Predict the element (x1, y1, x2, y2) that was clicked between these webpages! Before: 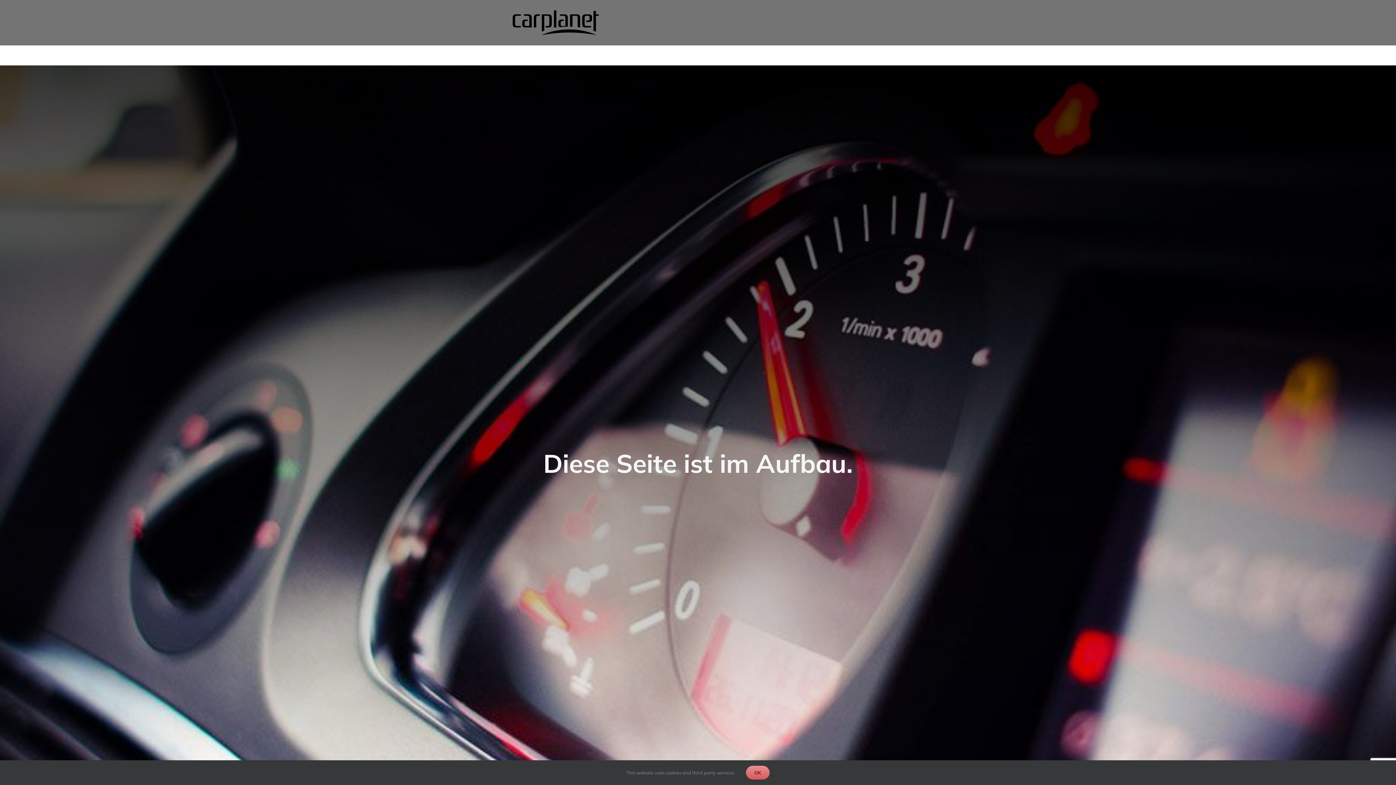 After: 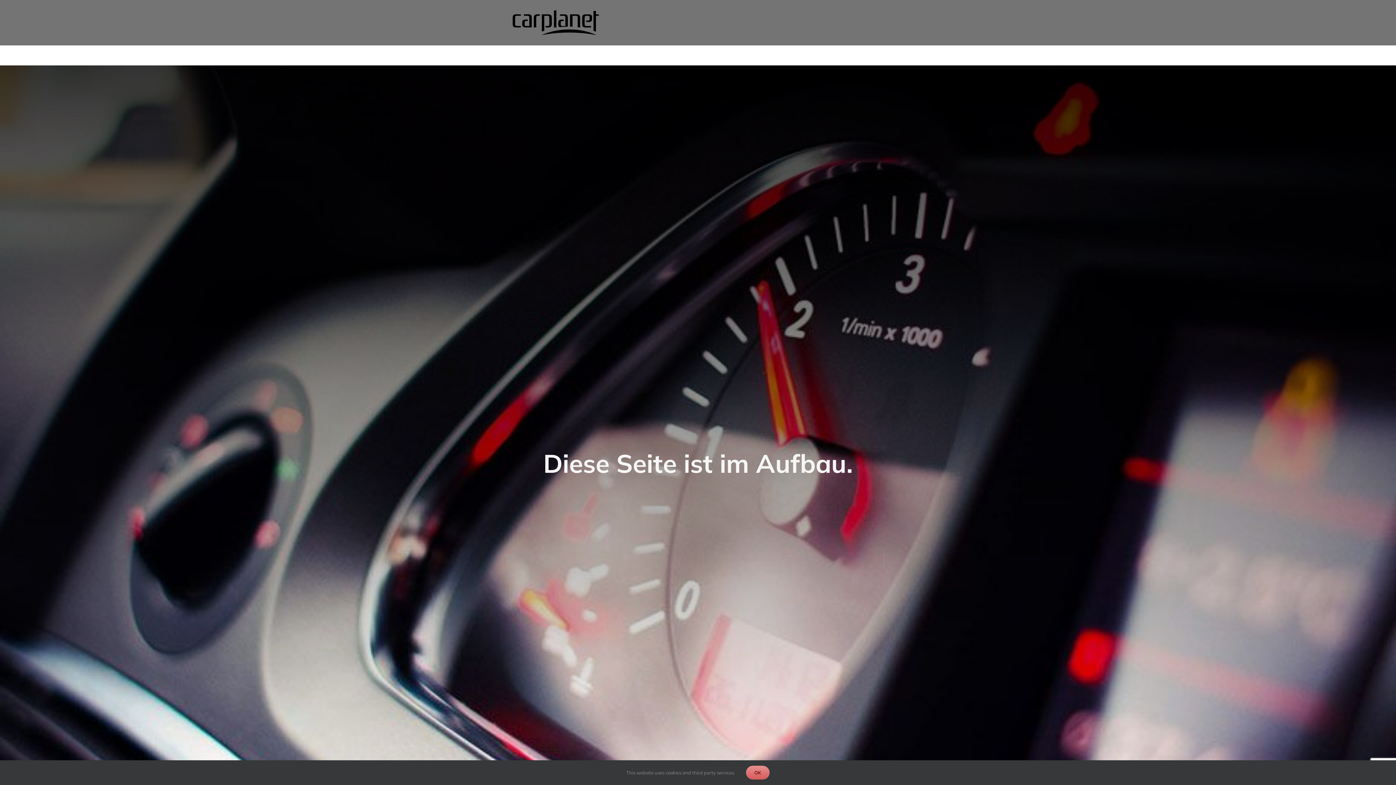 Action: bbox: (490, 9, 627, 36)